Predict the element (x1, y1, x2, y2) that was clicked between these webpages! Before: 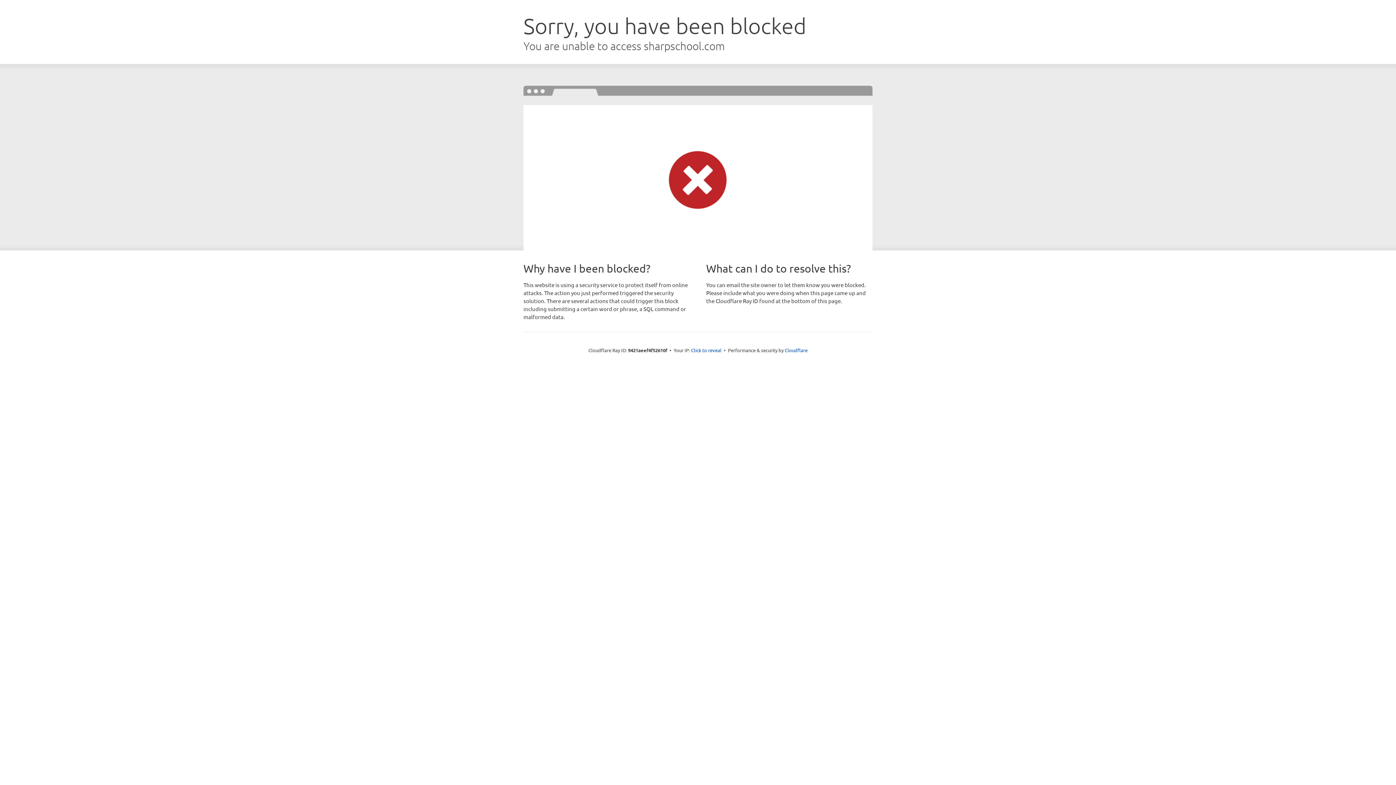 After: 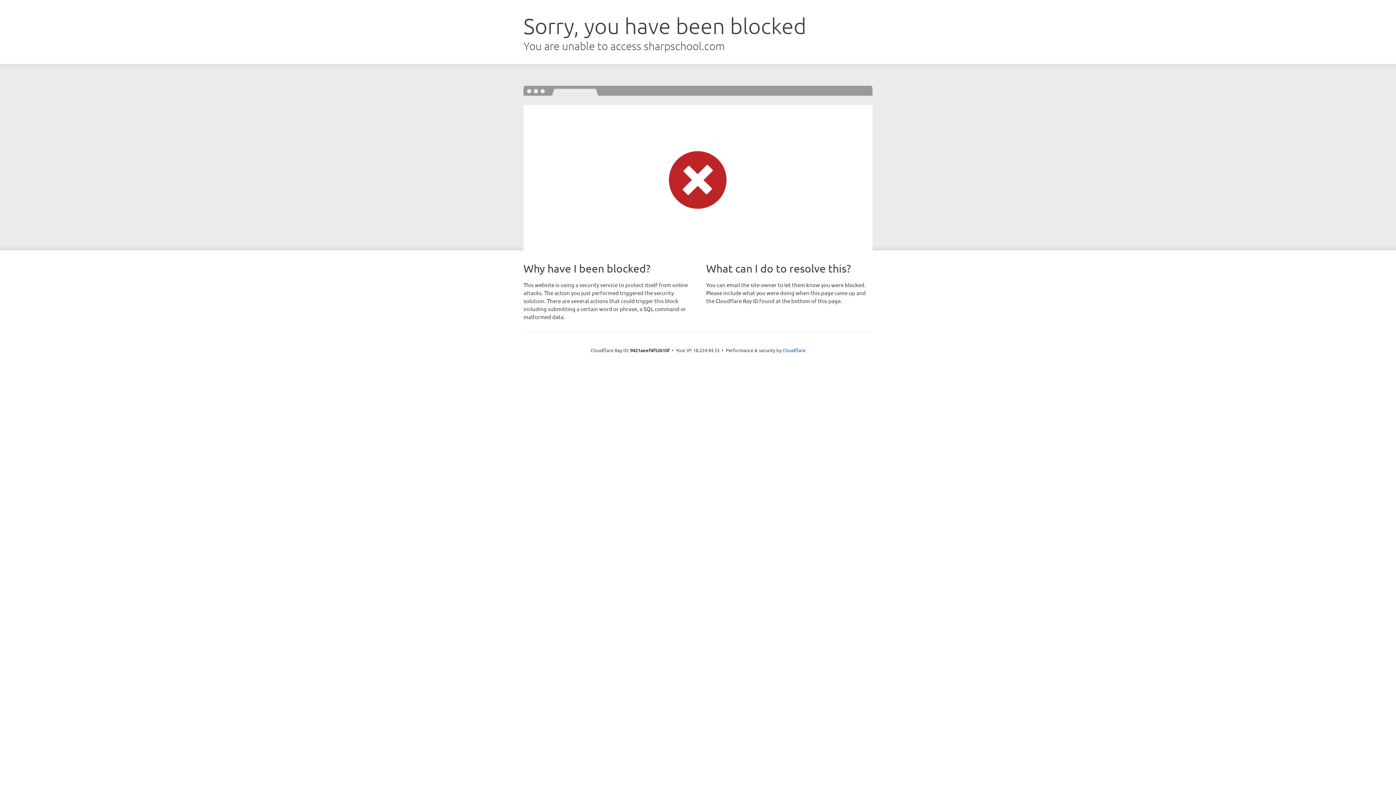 Action: label: Click to reveal bbox: (691, 346, 721, 353)